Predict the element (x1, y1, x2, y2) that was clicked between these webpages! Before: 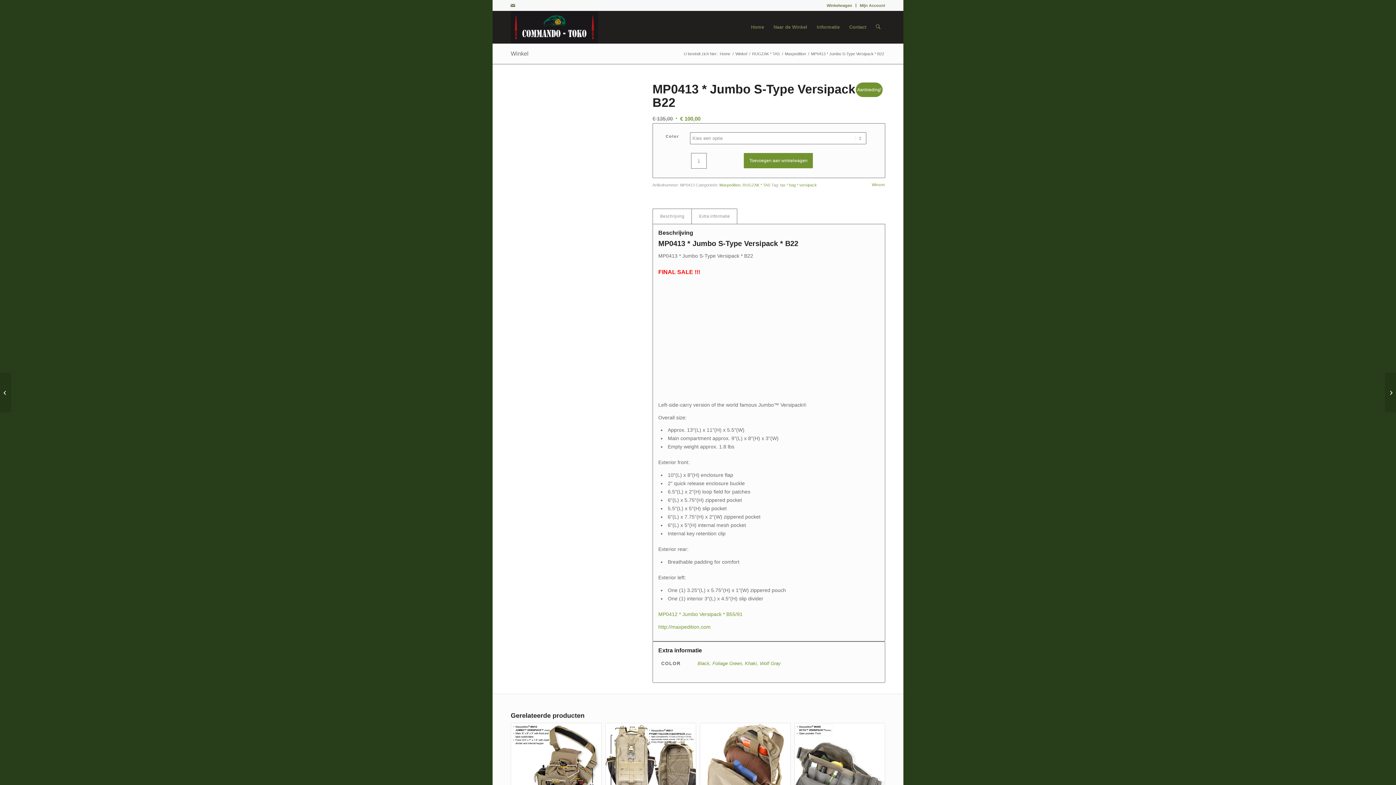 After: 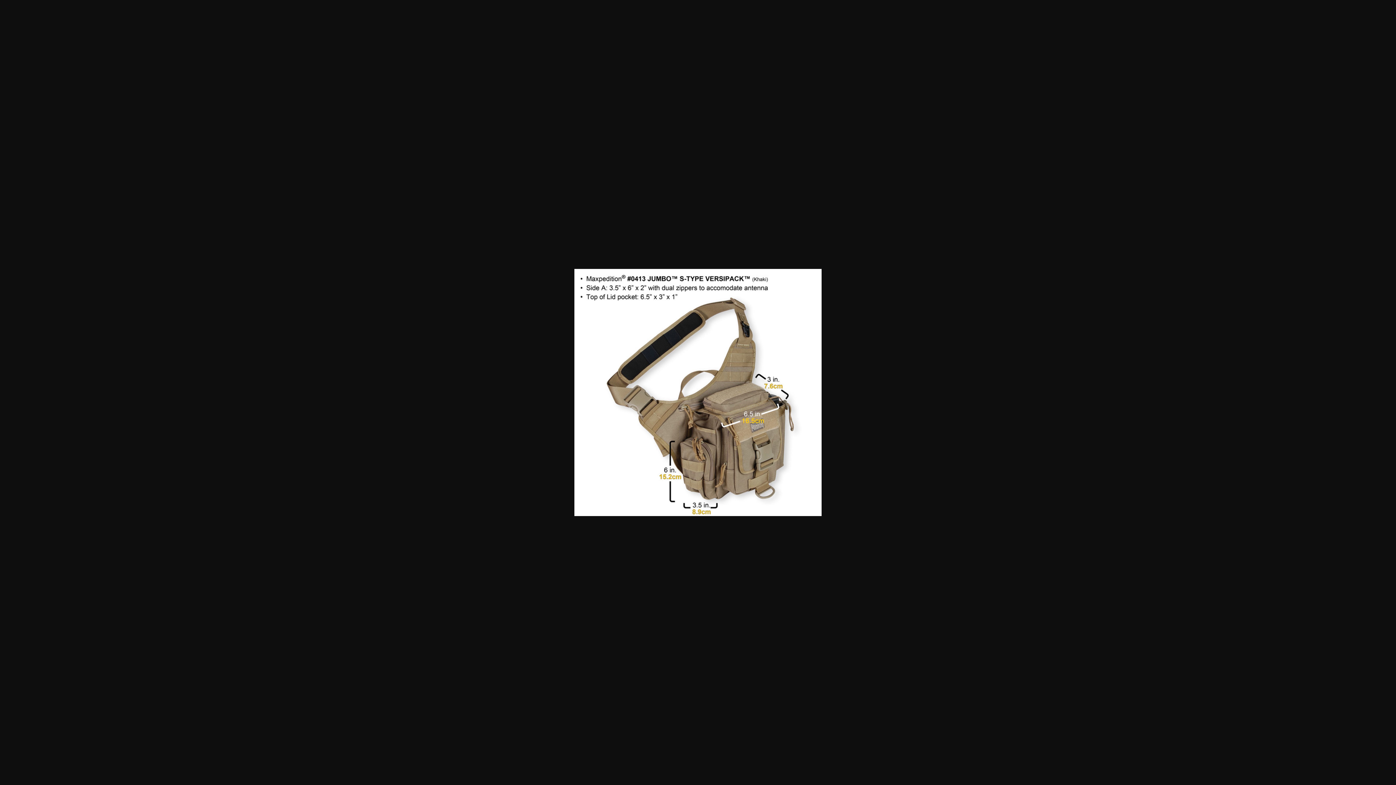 Action: bbox: (510, 213, 551, 253)